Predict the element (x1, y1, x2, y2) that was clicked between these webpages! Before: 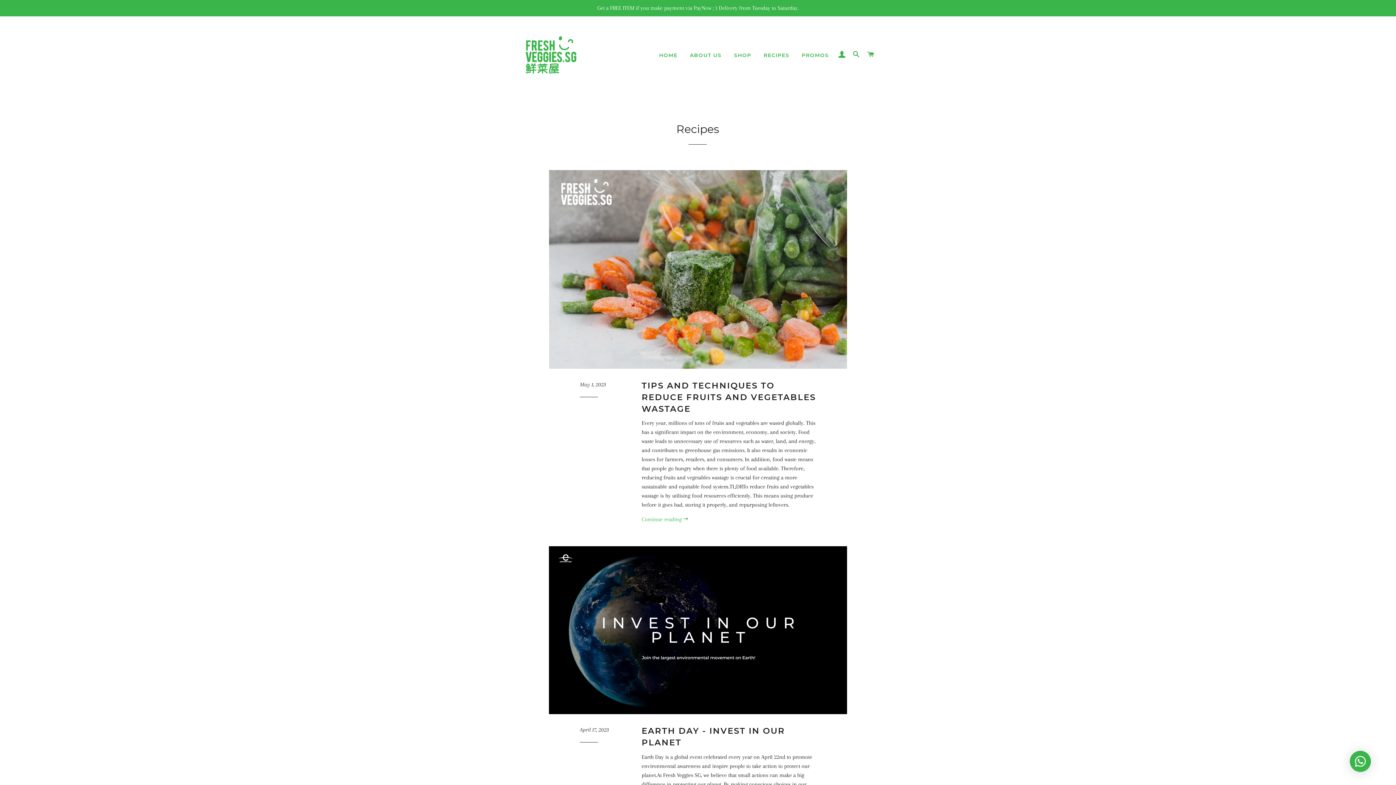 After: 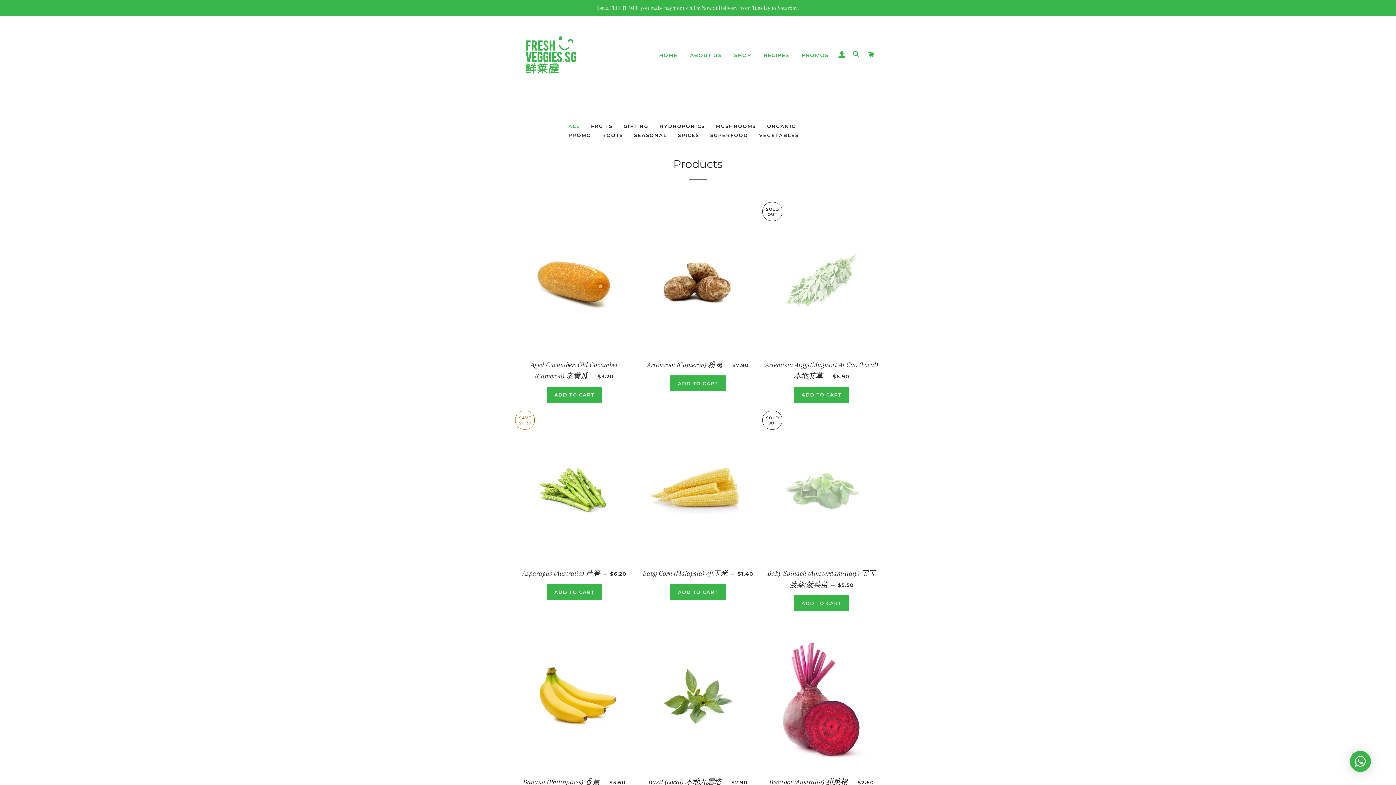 Action: bbox: (728, 46, 756, 64) label: SHOP